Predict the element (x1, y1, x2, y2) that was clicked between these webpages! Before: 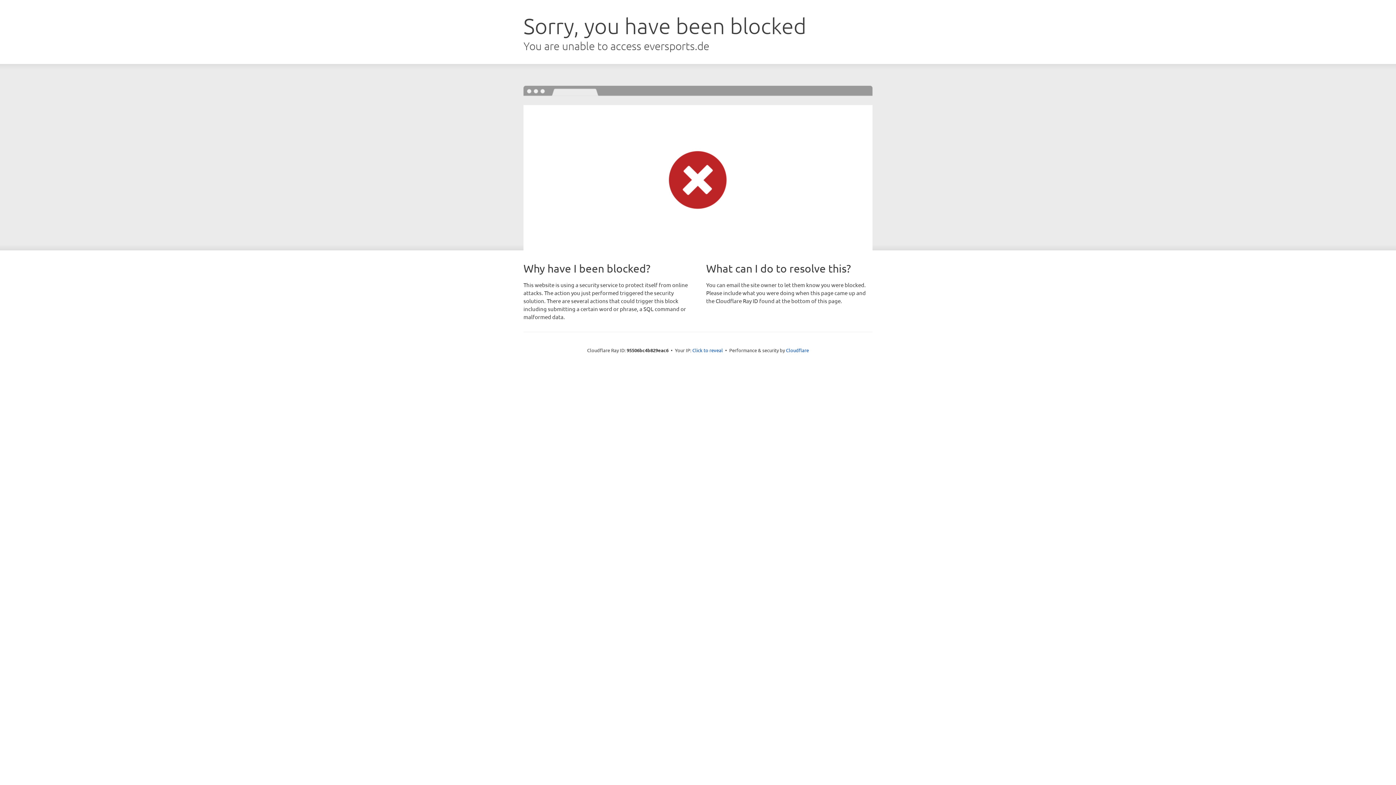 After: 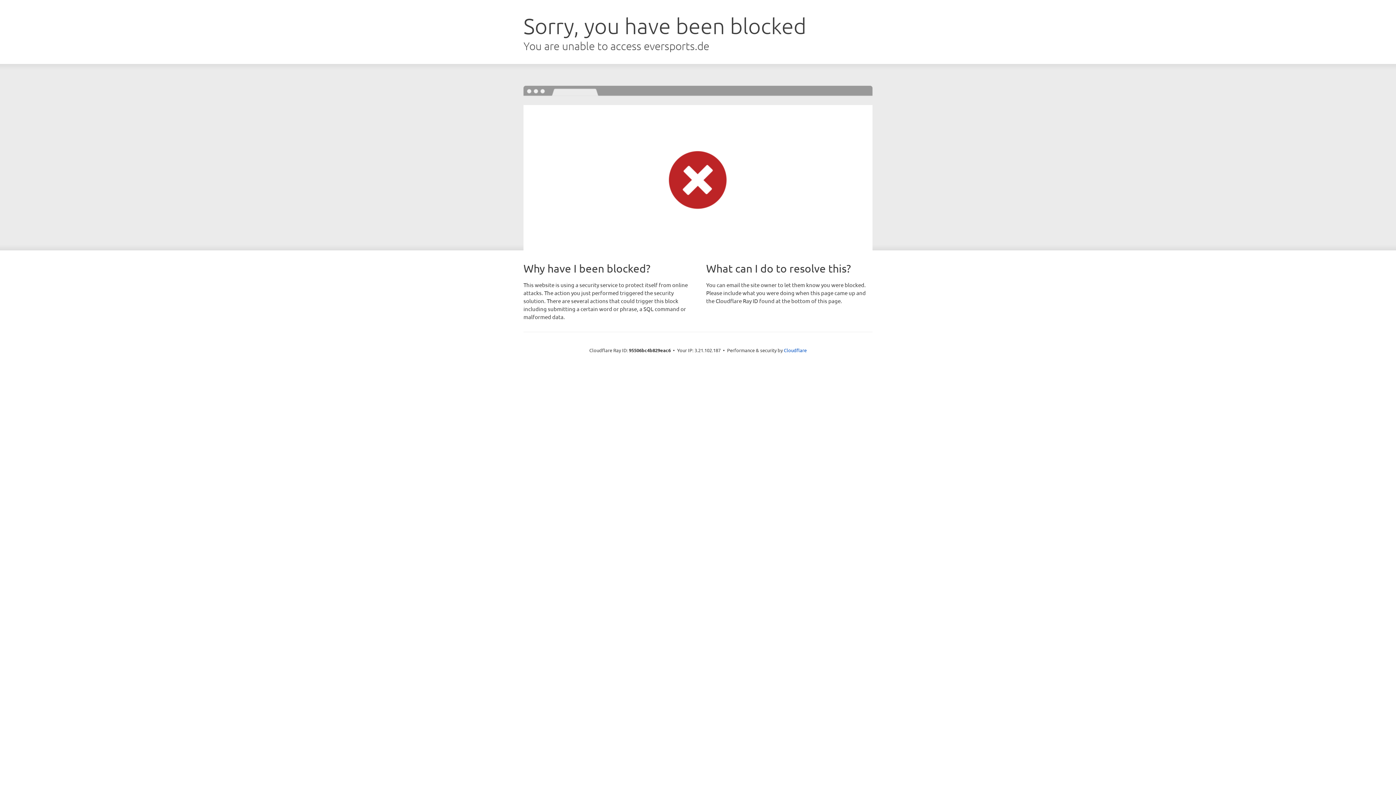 Action: label: Click to reveal bbox: (692, 346, 723, 353)